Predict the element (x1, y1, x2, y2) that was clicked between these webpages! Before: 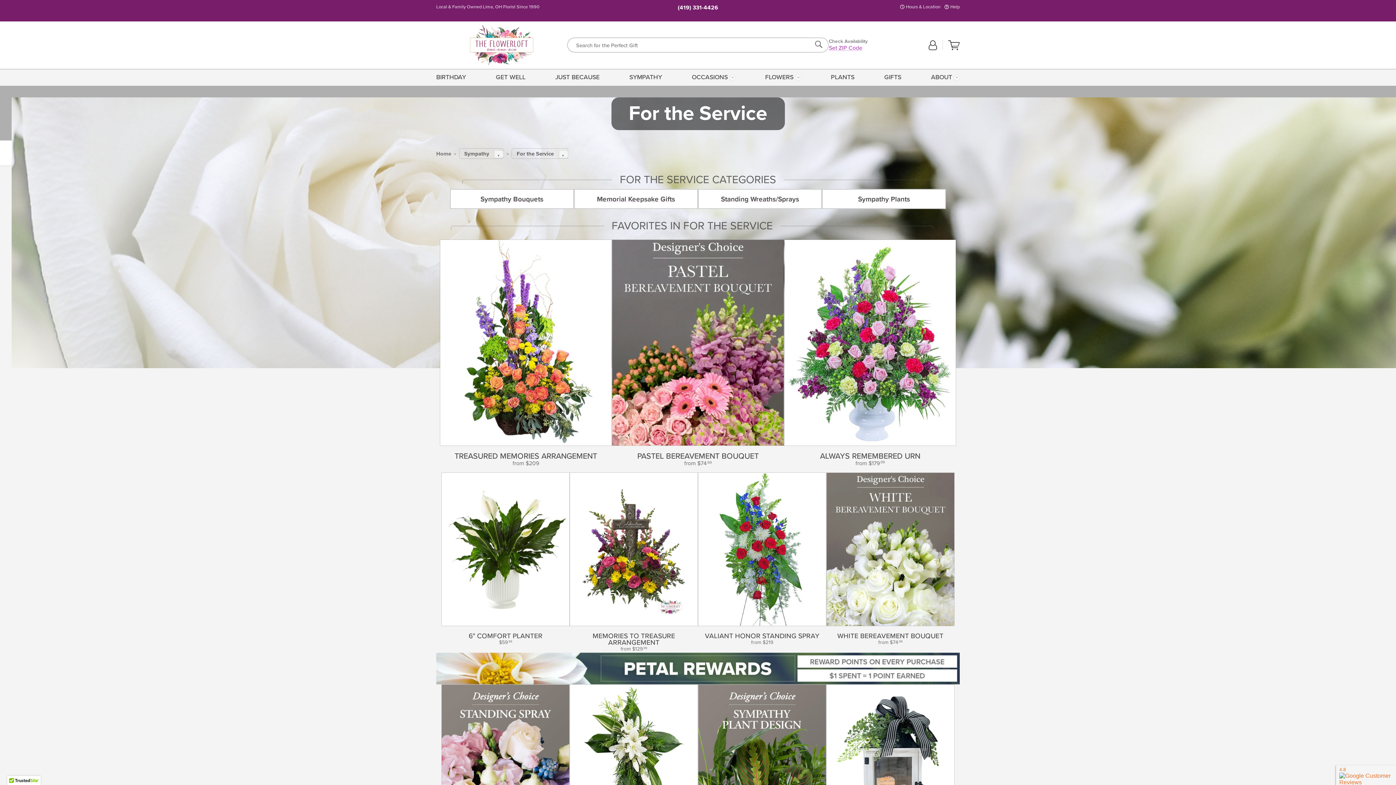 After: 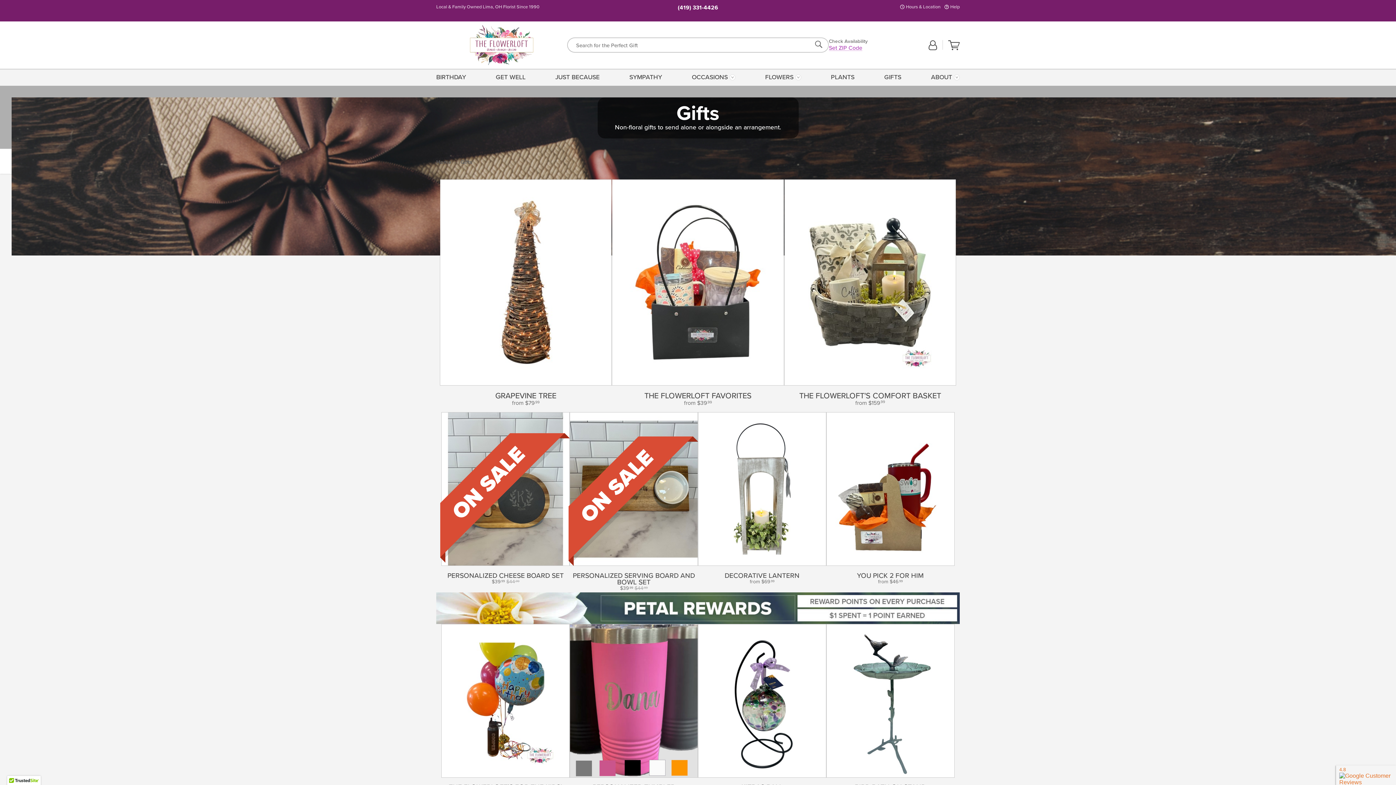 Action: label: GIFTS bbox: (881, 68, 904, 85)